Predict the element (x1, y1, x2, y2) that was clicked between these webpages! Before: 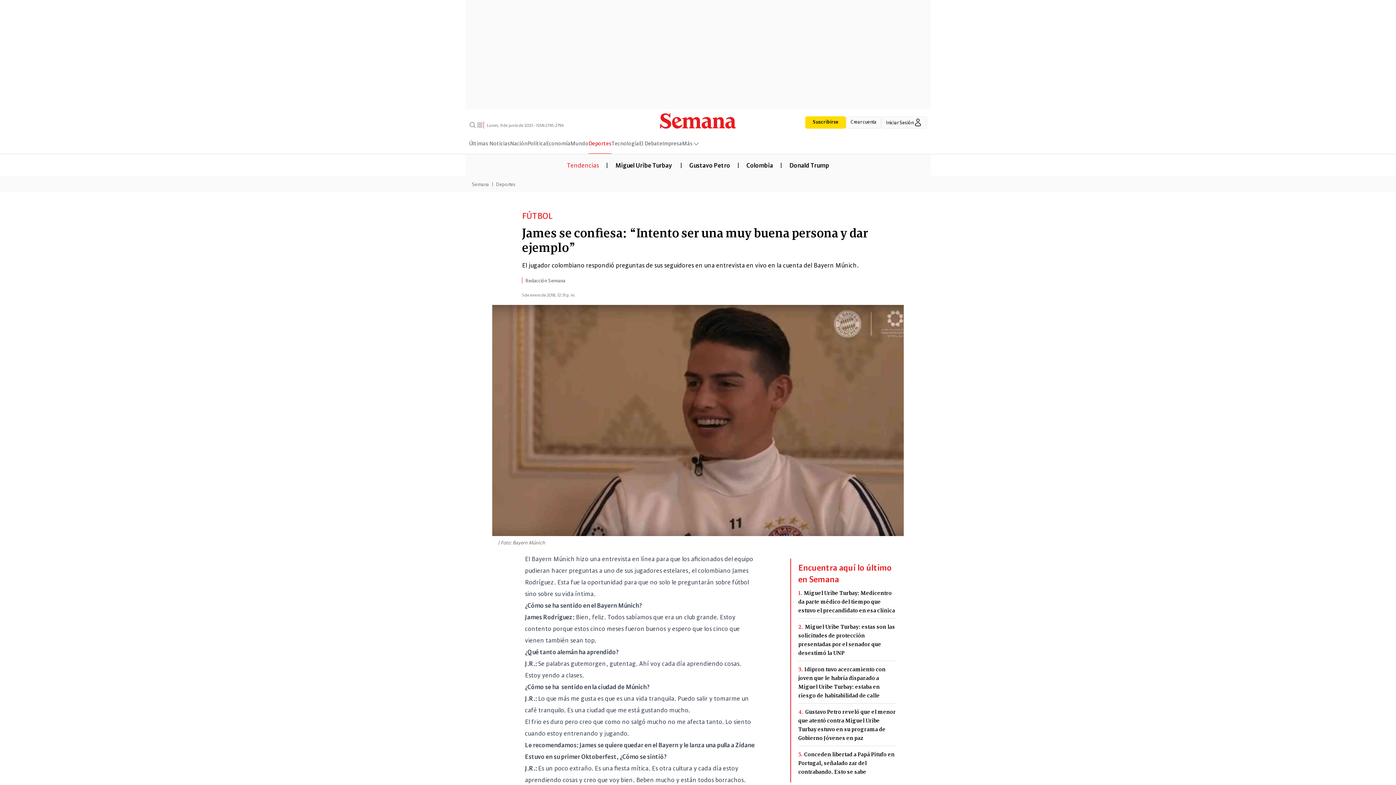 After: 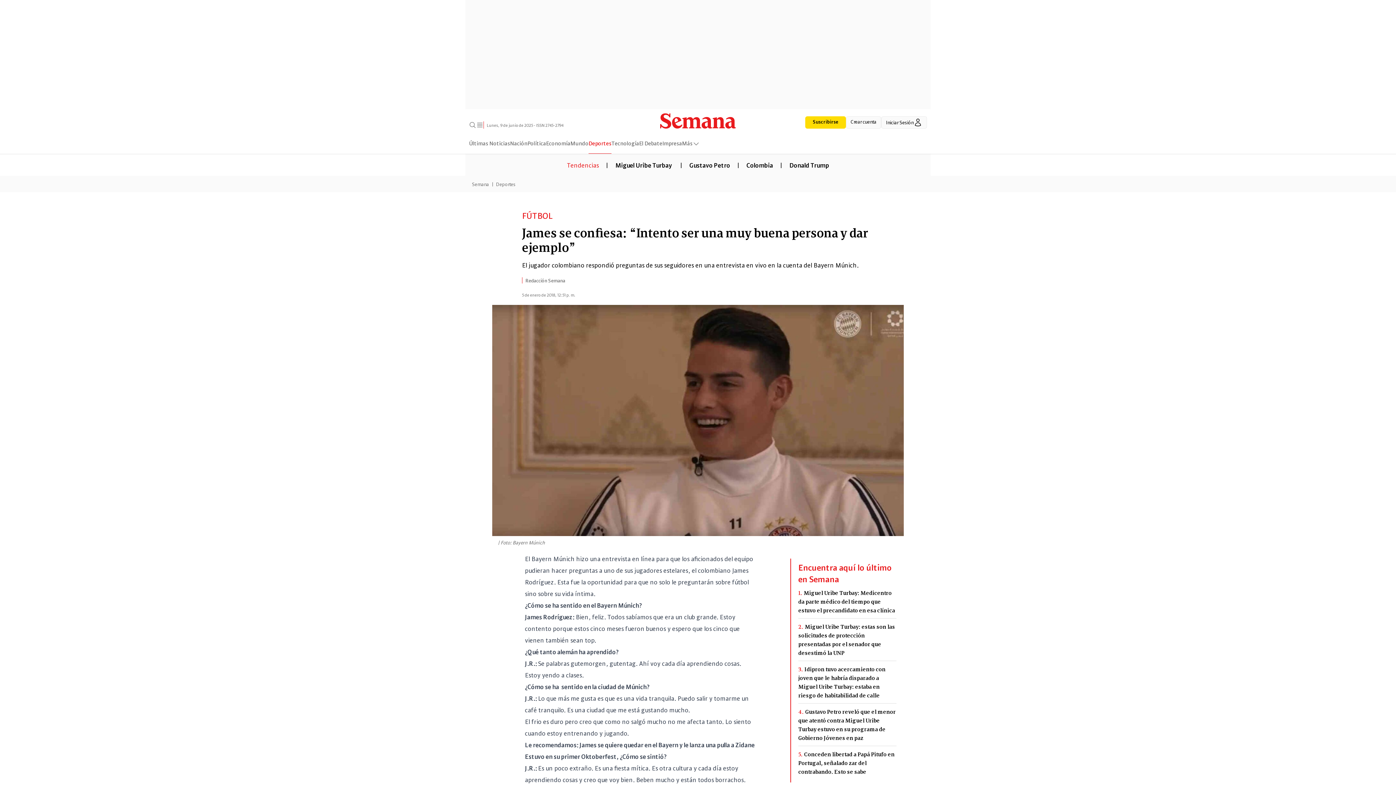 Action: bbox: (579, 741, 754, 749) label: James se quiere quedar en el Bayern y le lanza una pulla a Zidane